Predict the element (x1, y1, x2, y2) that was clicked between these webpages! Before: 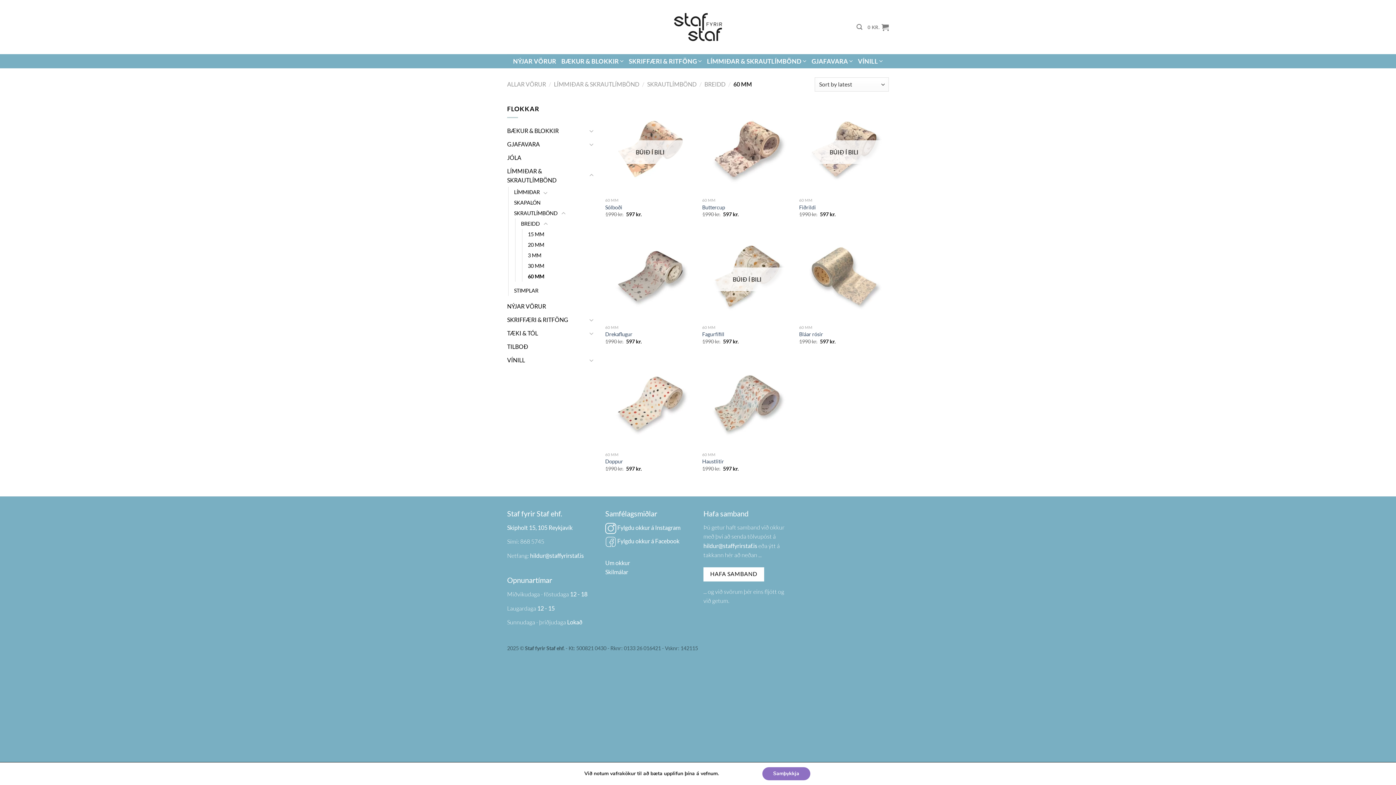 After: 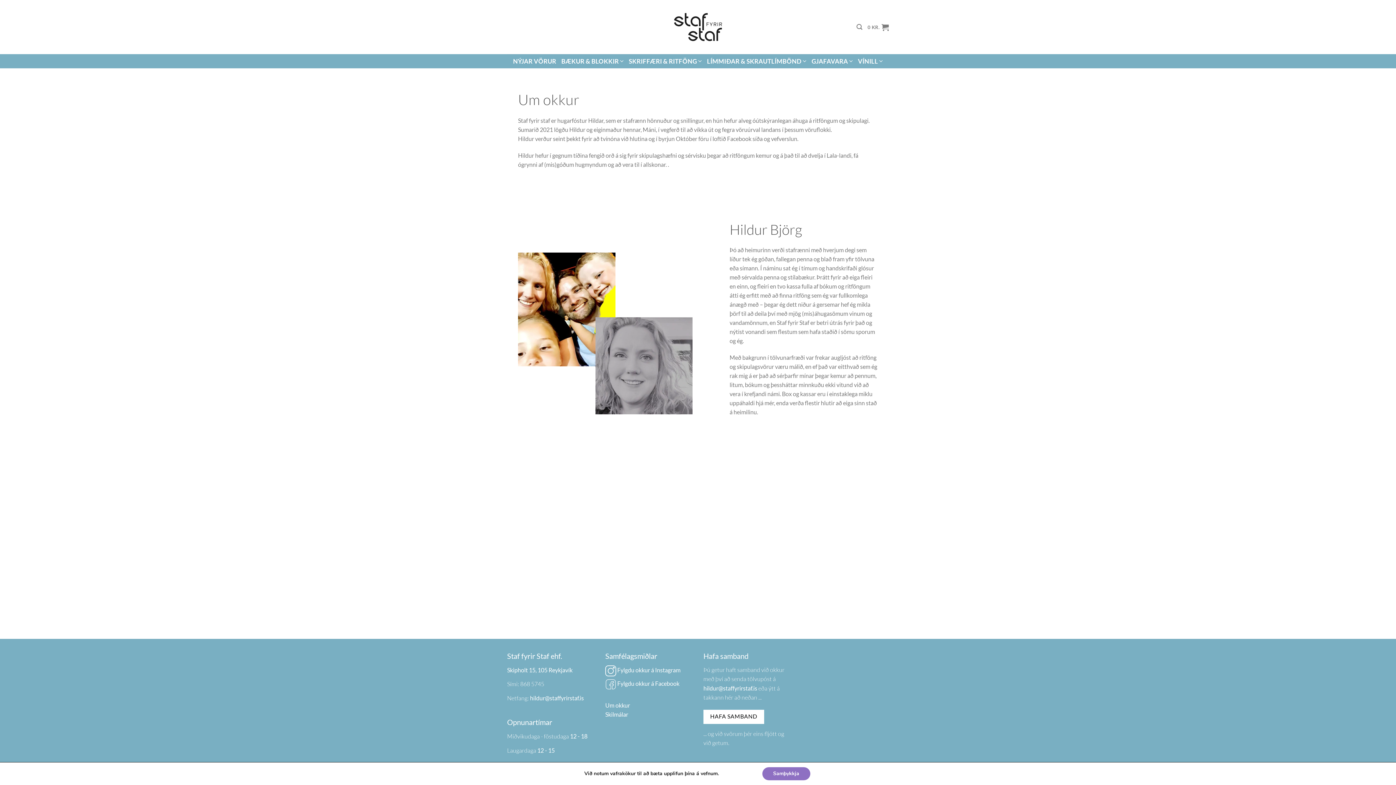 Action: bbox: (605, 558, 692, 567) label: Um okkur